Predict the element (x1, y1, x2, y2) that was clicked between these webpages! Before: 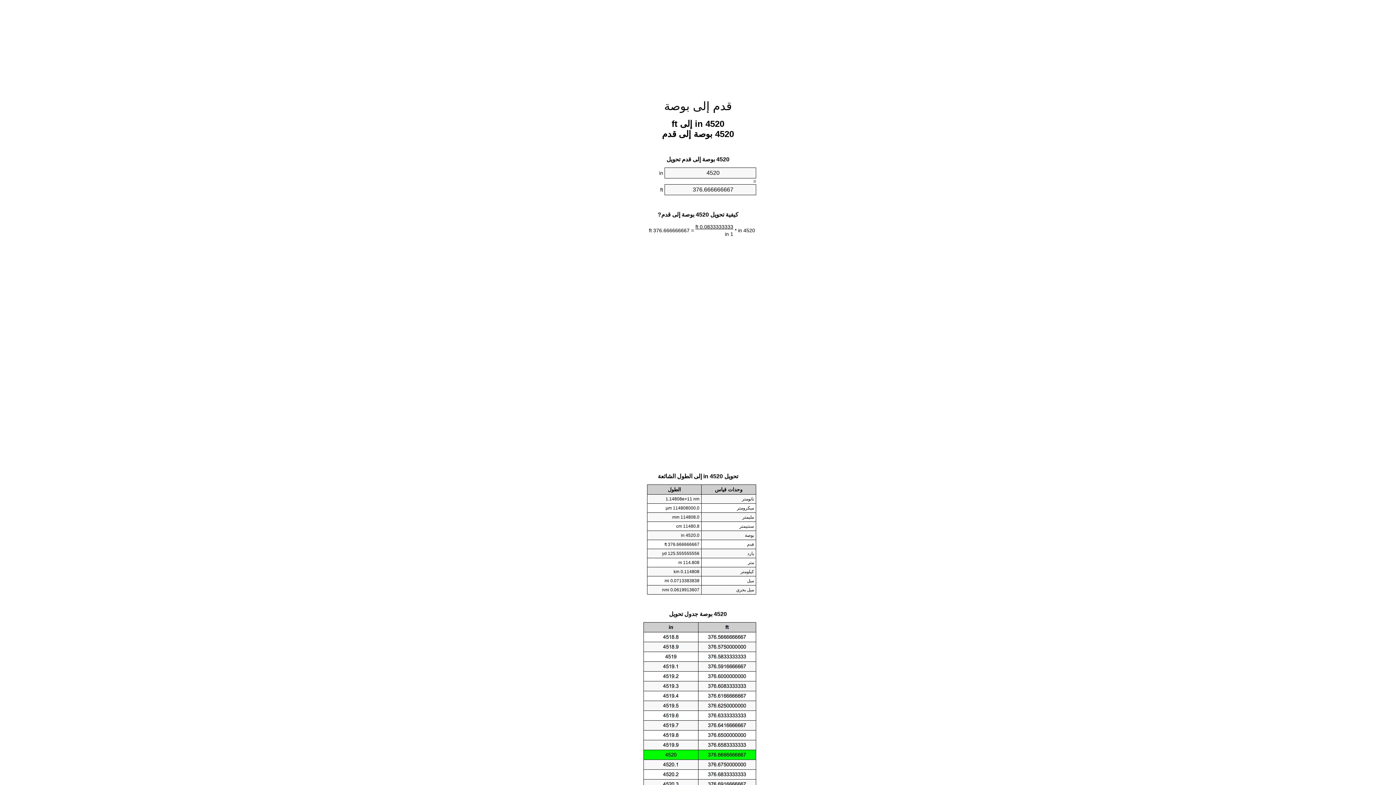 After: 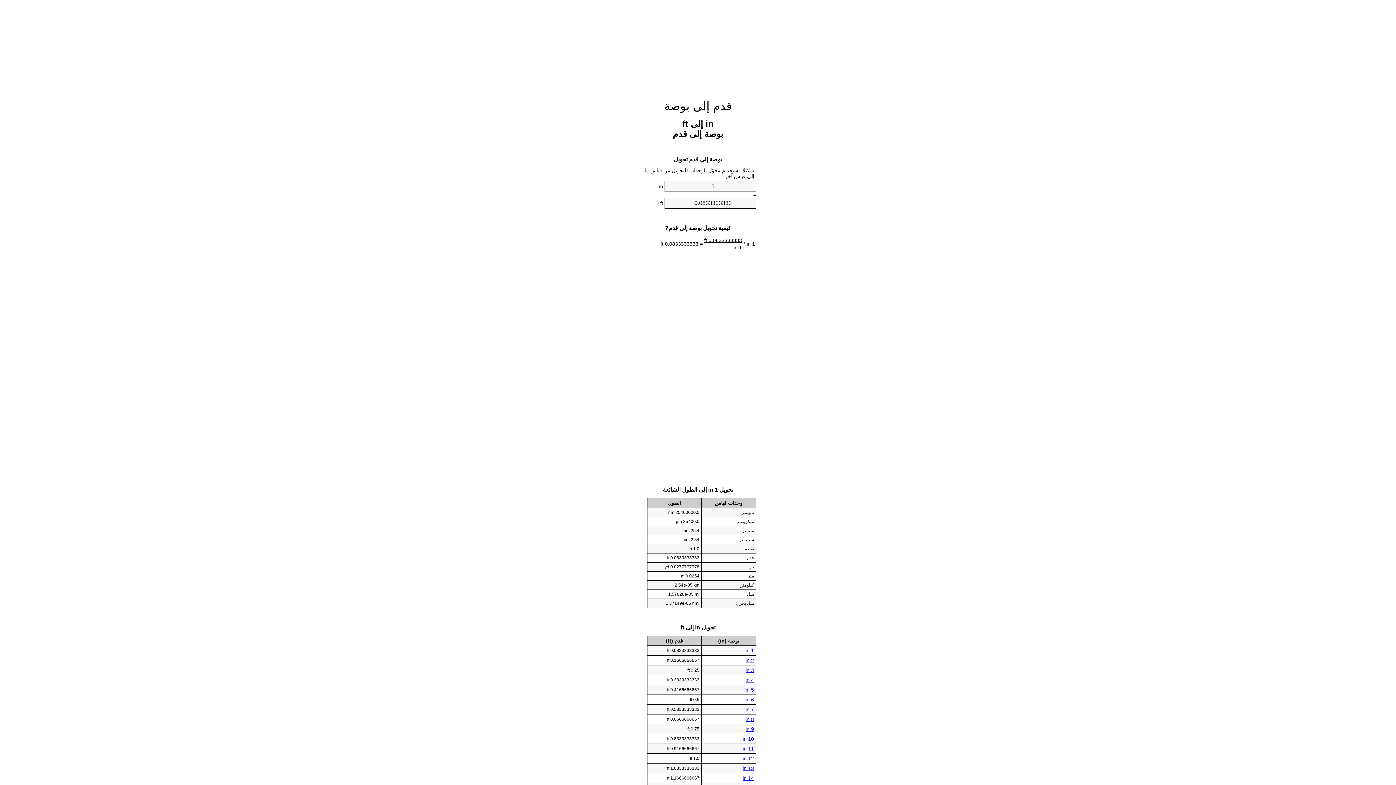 Action: label: قدم إلى بوصة bbox: (664, 99, 732, 112)